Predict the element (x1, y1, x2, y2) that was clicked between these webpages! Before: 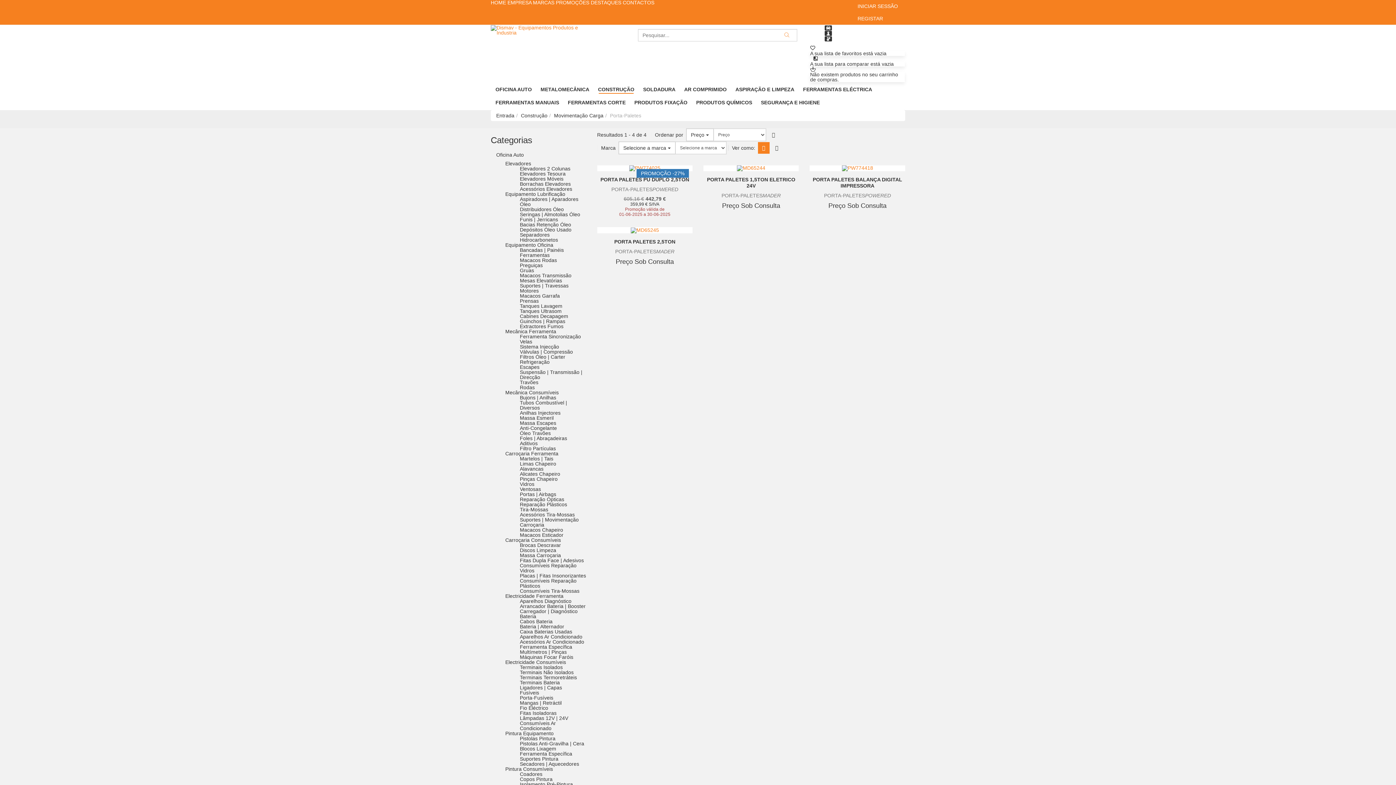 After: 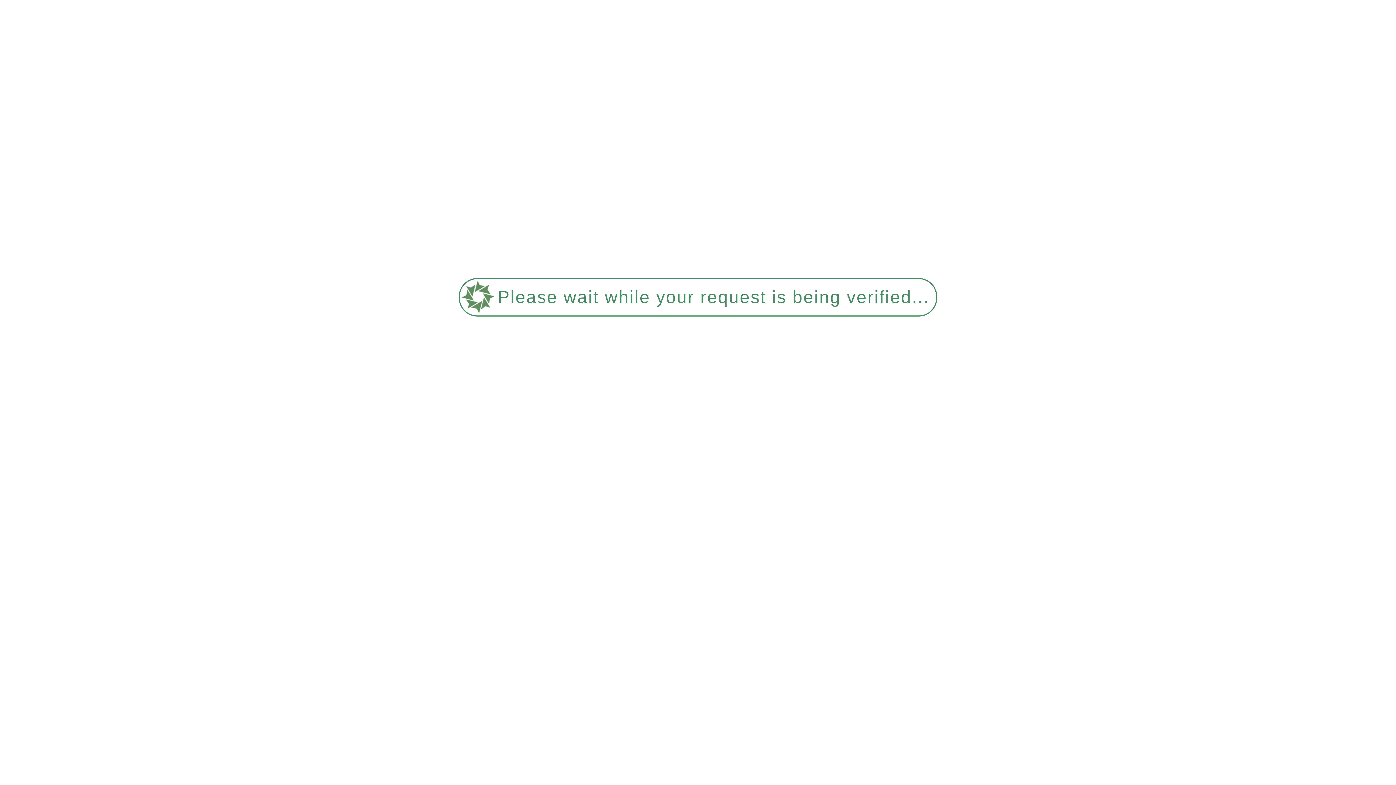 Action: label: OFICINA AUTO bbox: (491, 82, 536, 96)